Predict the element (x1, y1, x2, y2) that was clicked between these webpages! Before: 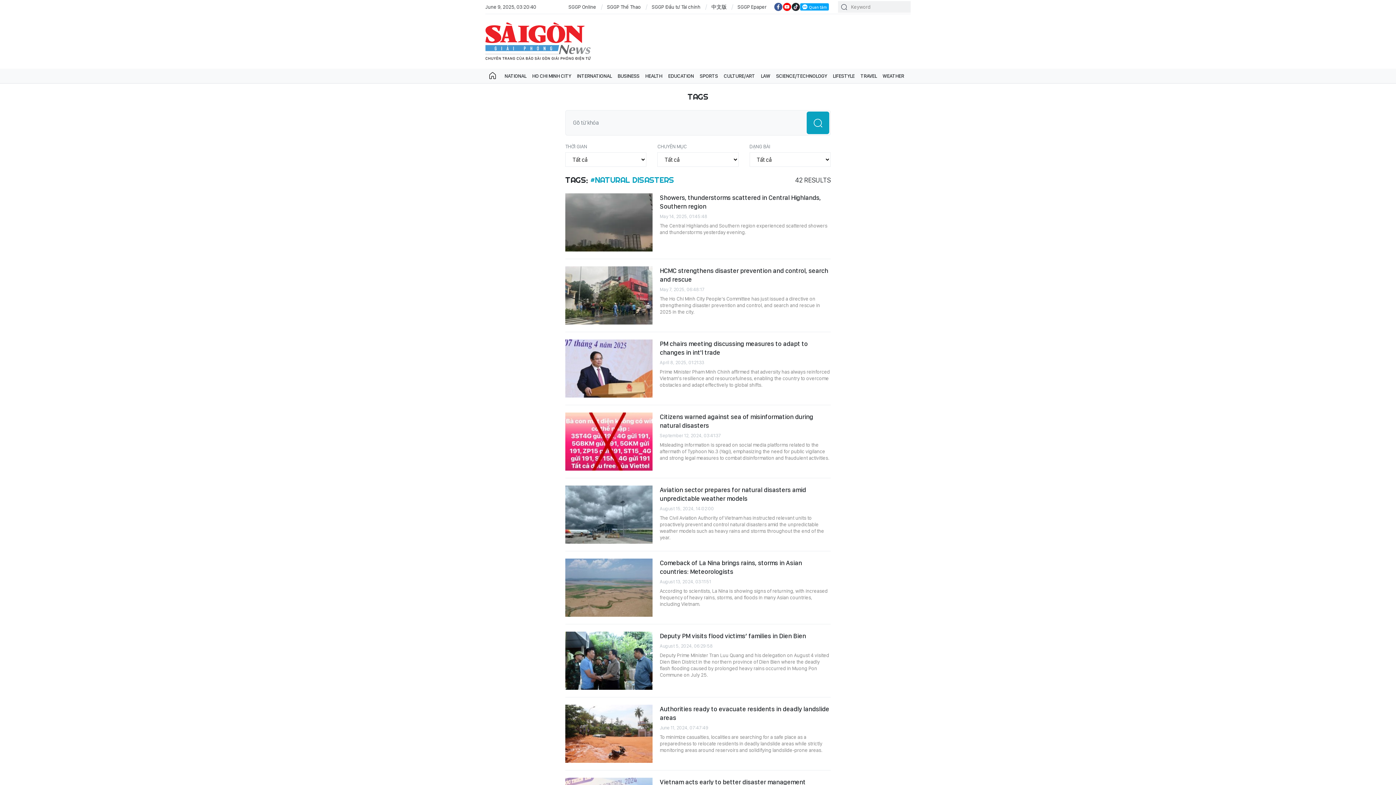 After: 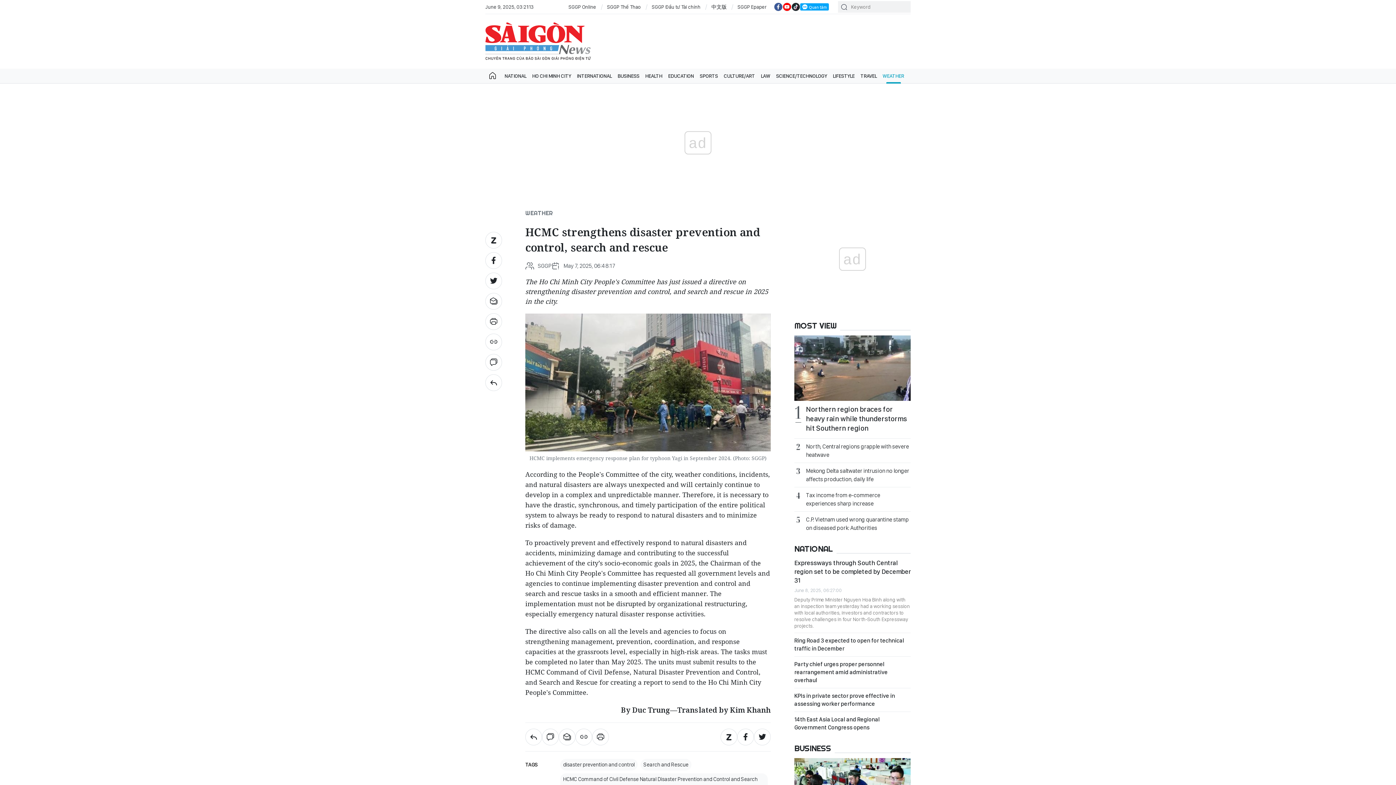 Action: bbox: (565, 266, 652, 324)